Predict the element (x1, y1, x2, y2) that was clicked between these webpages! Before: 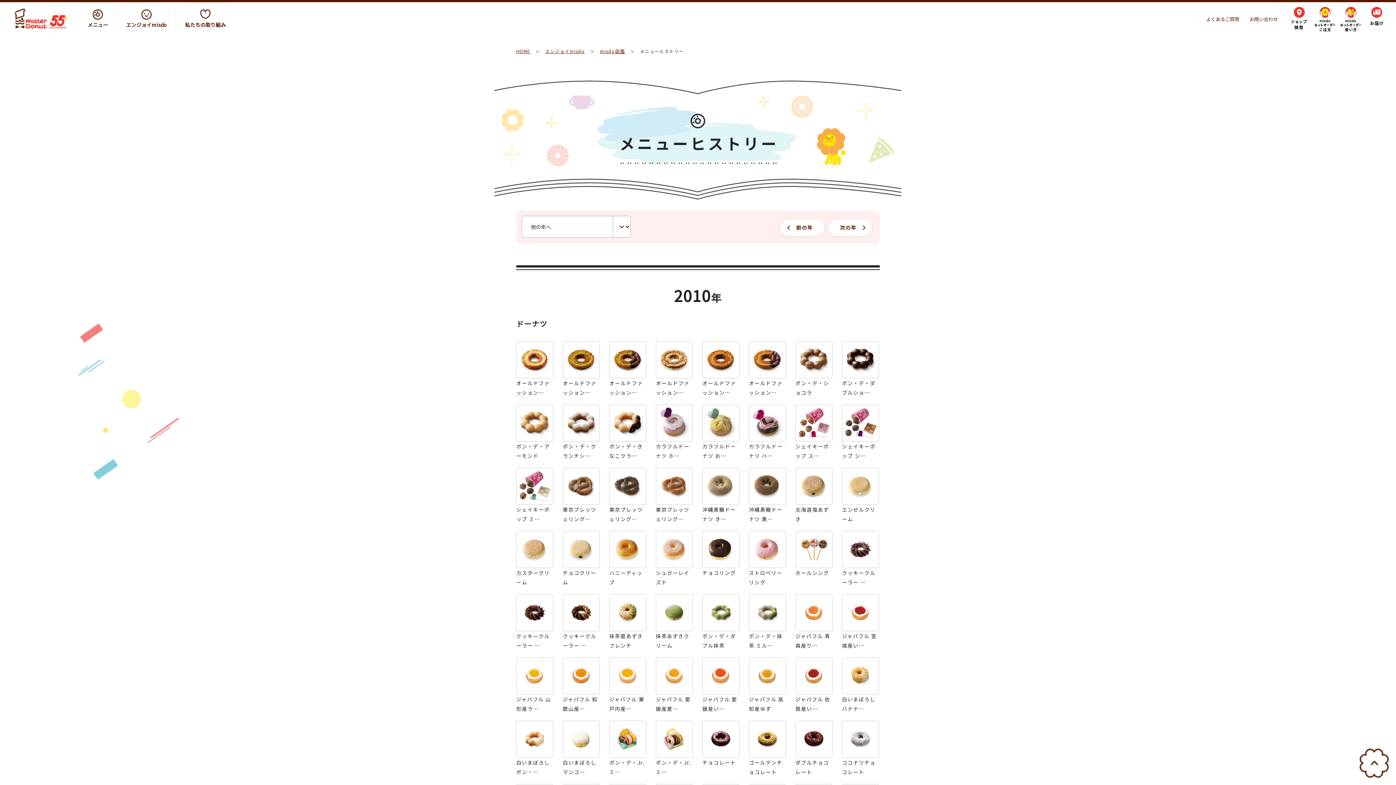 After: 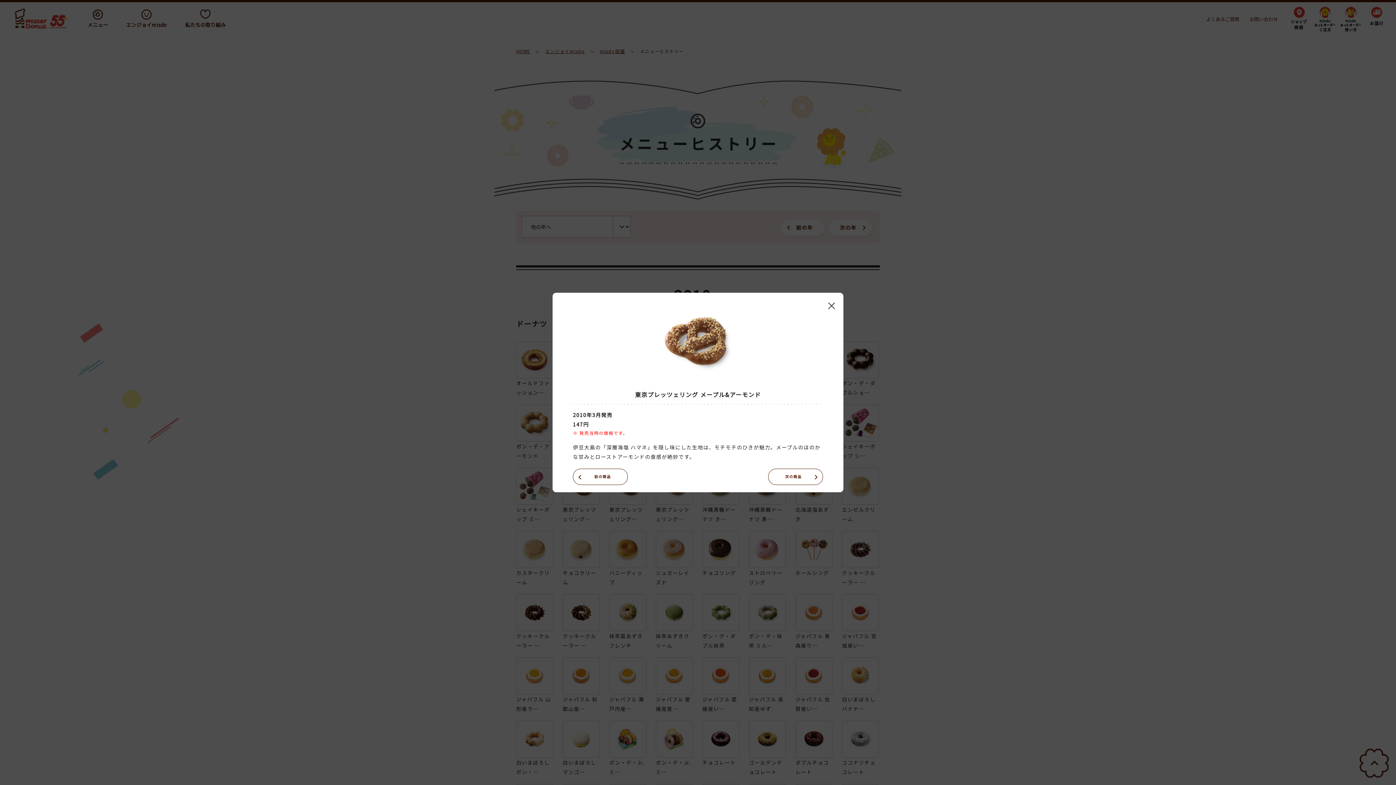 Action: bbox: (565, 469, 597, 476)